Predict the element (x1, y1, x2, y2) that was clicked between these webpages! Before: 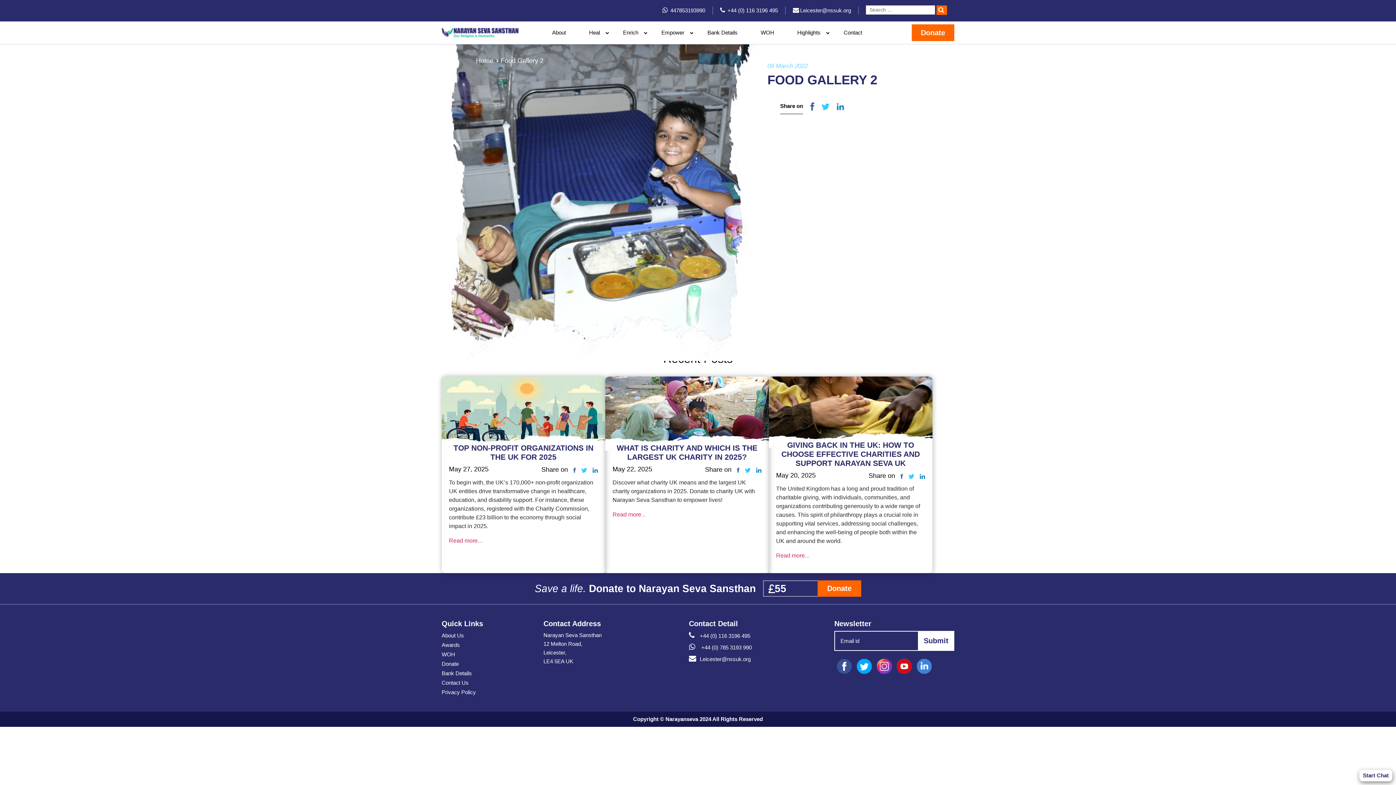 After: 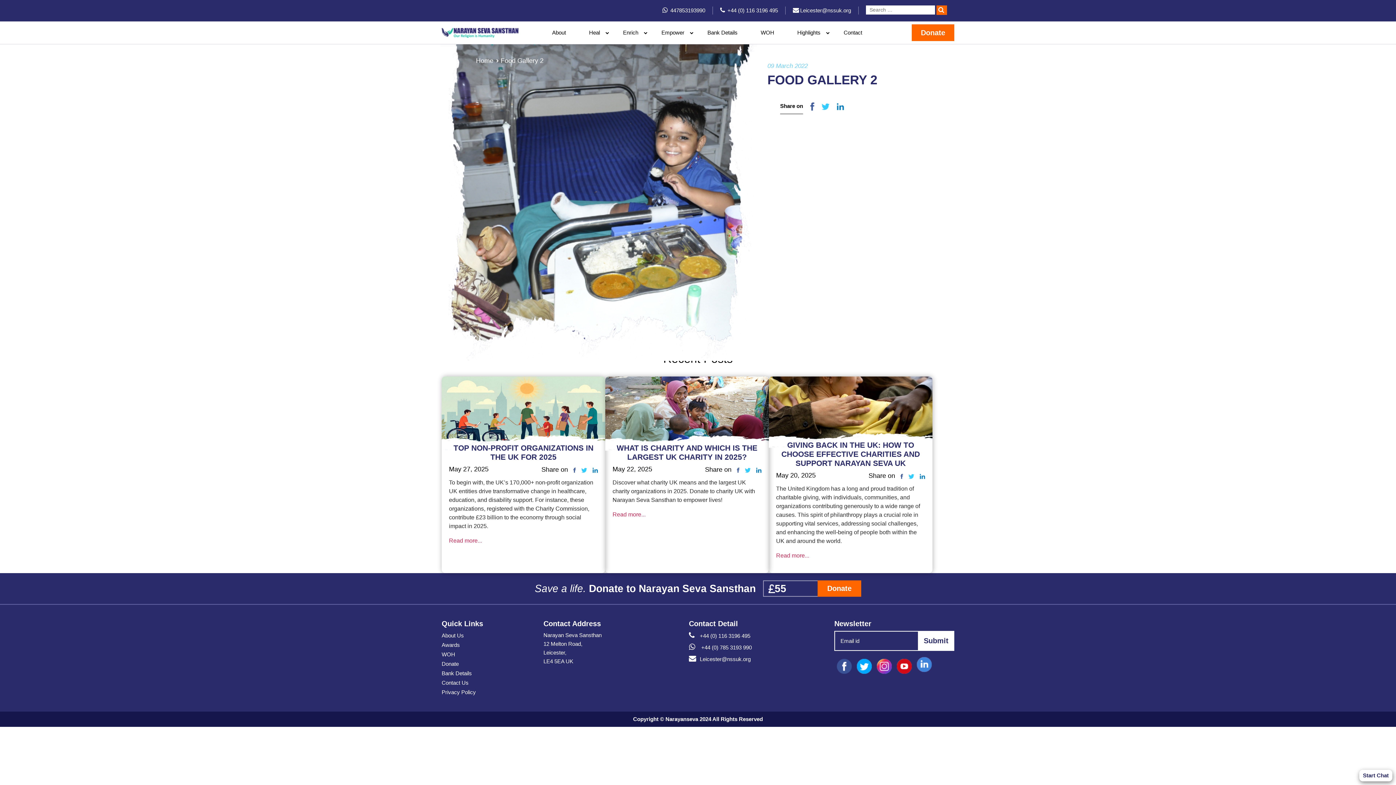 Action: bbox: (916, 658, 932, 674)